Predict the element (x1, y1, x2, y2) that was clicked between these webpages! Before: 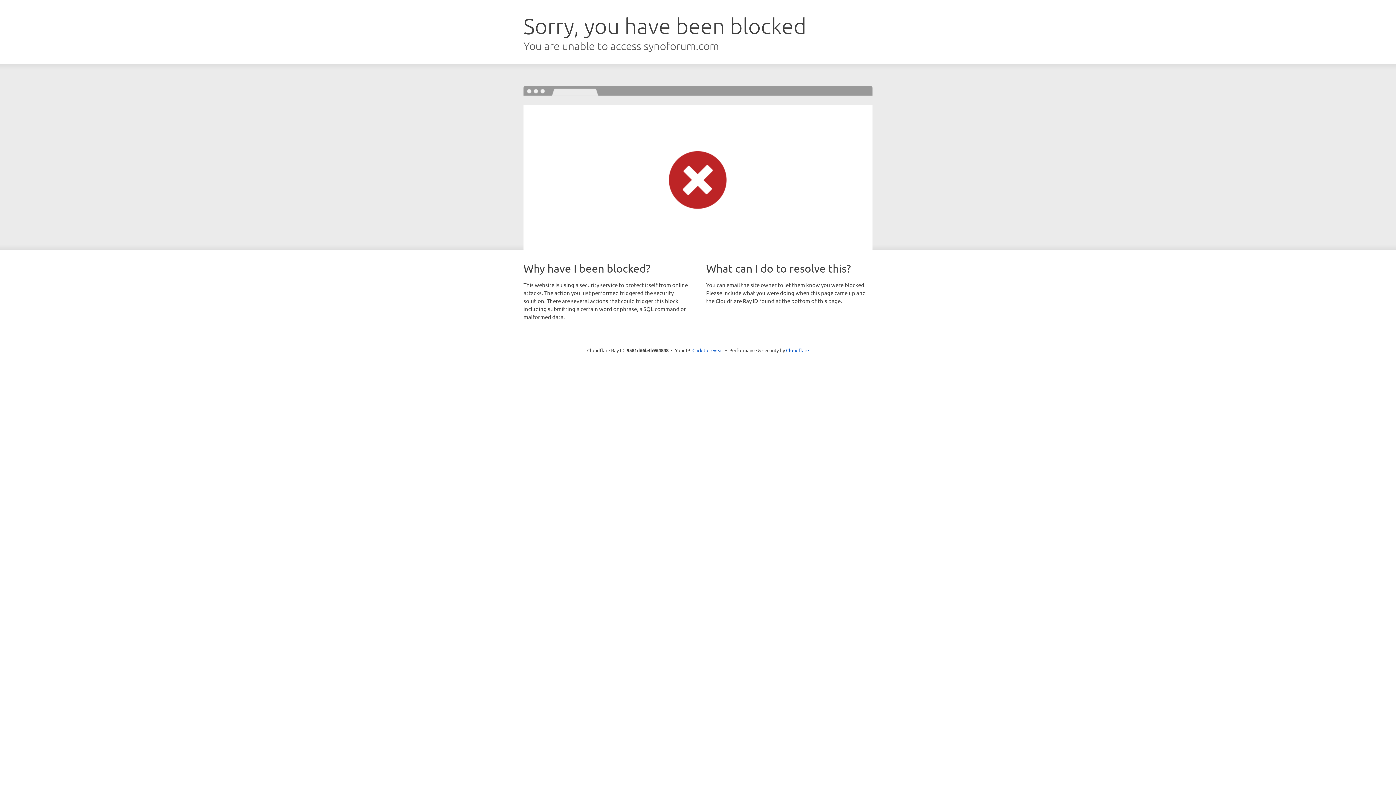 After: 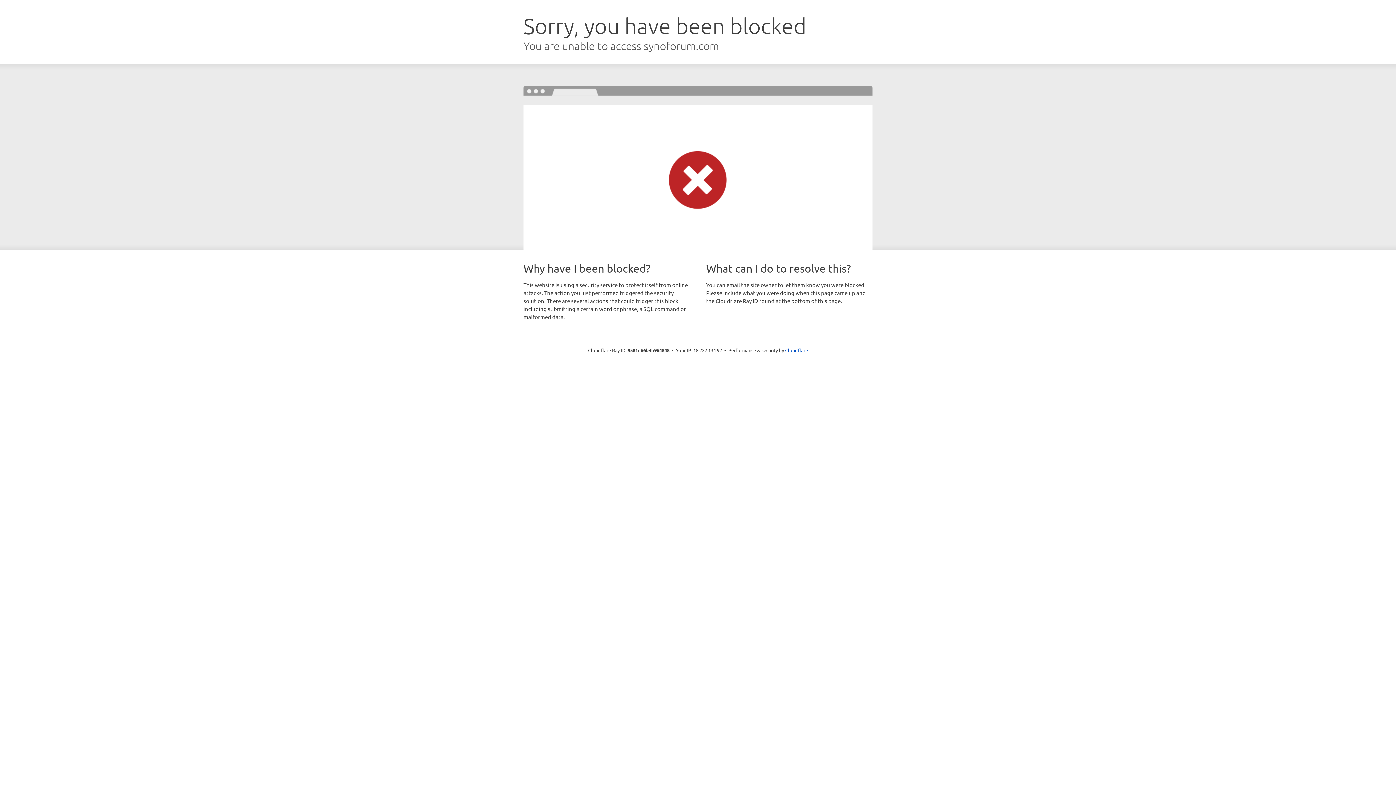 Action: label: Click to reveal bbox: (692, 346, 723, 353)